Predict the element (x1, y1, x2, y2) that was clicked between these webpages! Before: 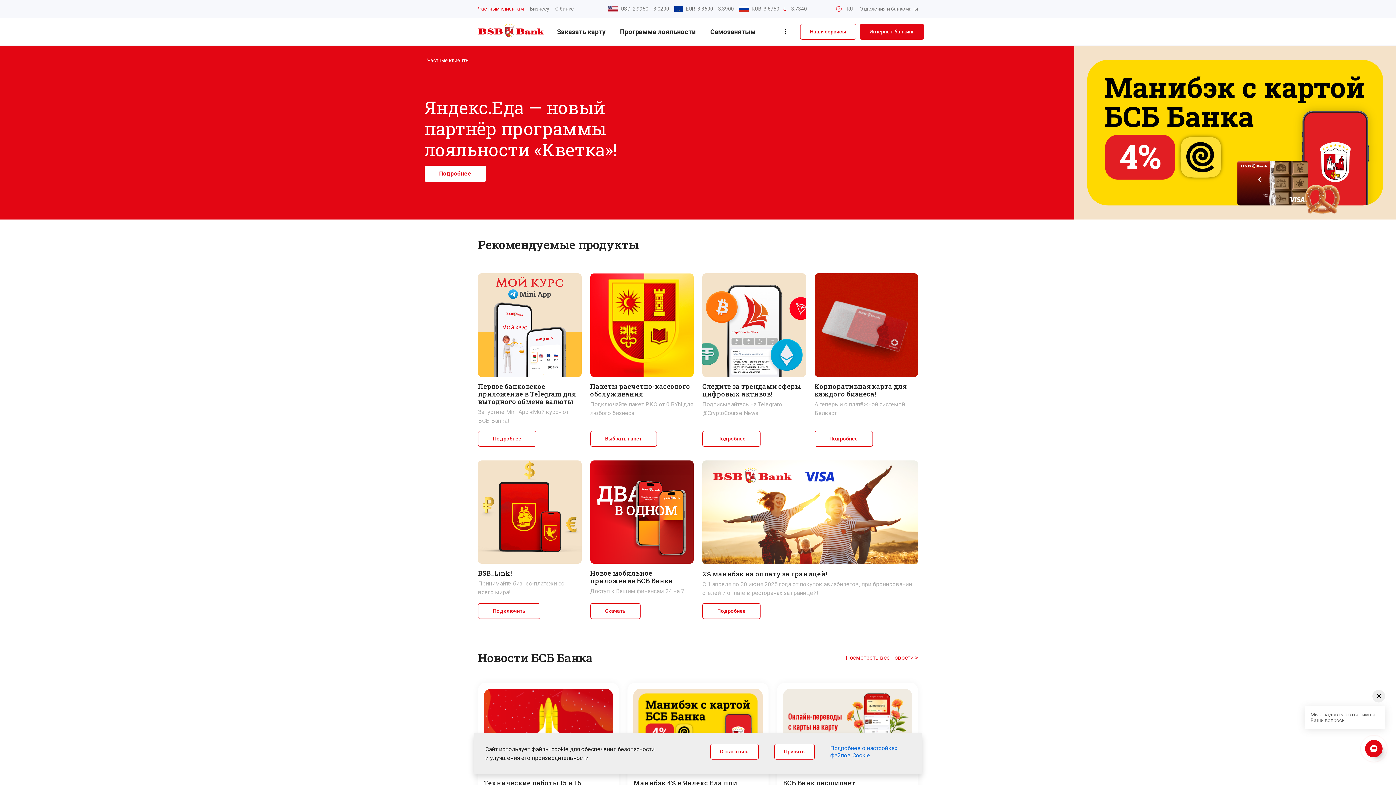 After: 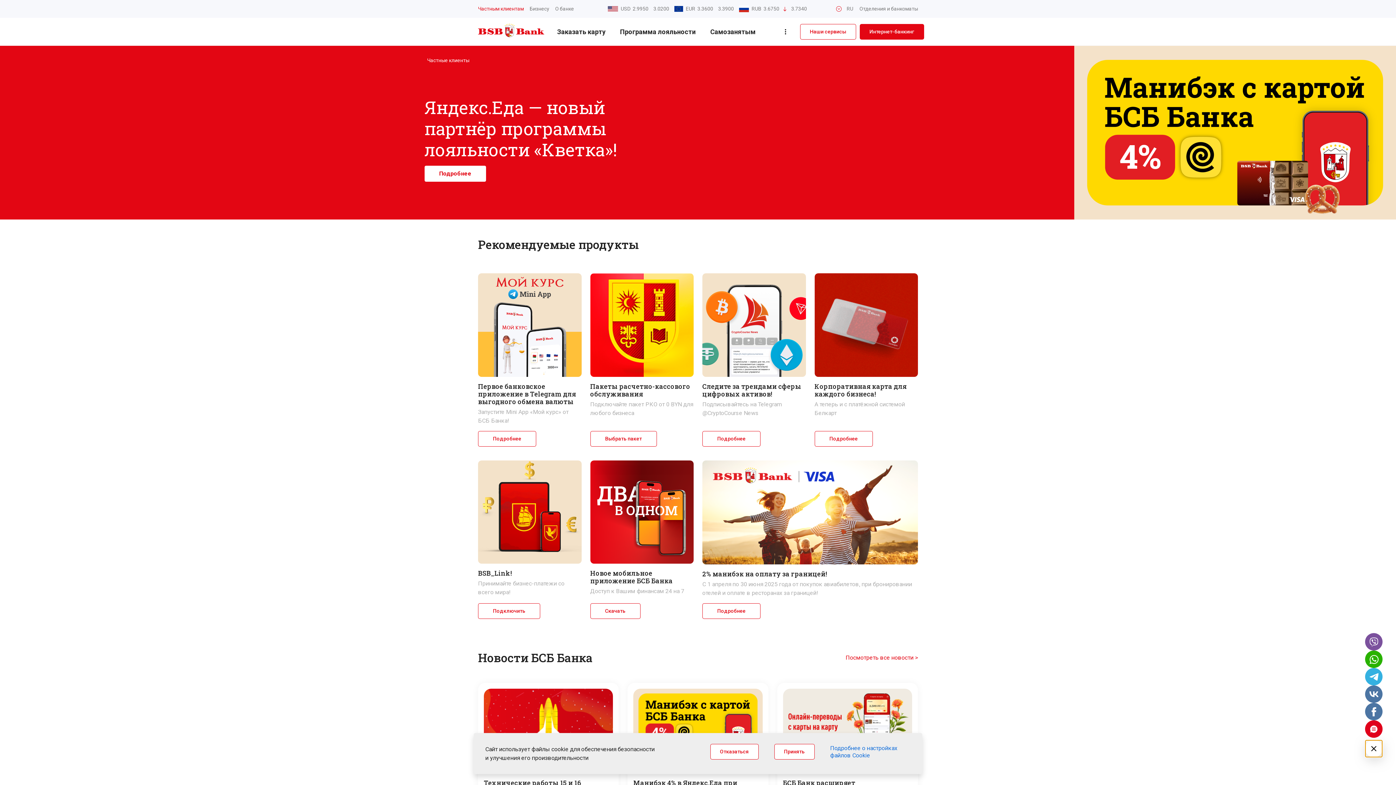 Action: bbox: (1365, 740, 1382, 757)